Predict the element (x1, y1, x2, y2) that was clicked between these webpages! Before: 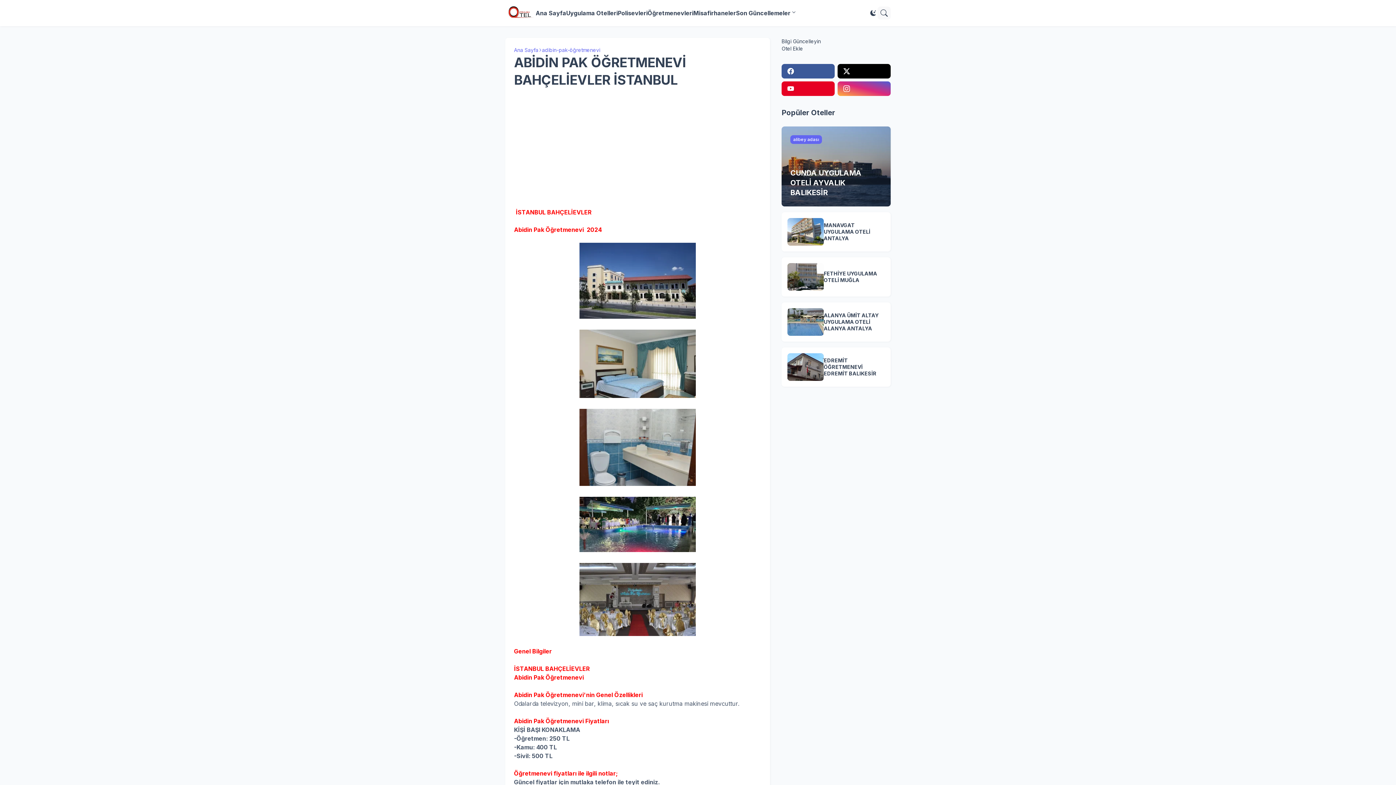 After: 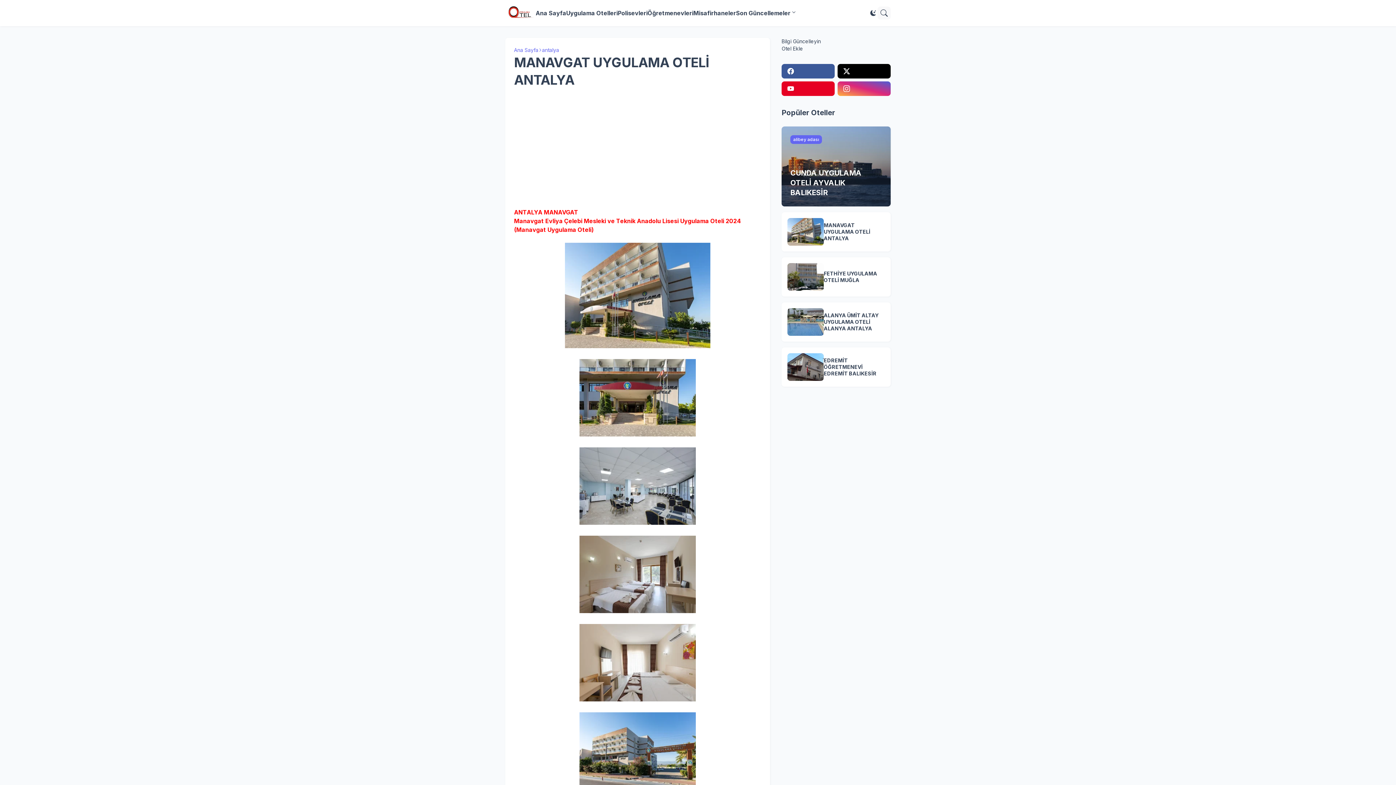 Action: bbox: (787, 218, 824, 245)